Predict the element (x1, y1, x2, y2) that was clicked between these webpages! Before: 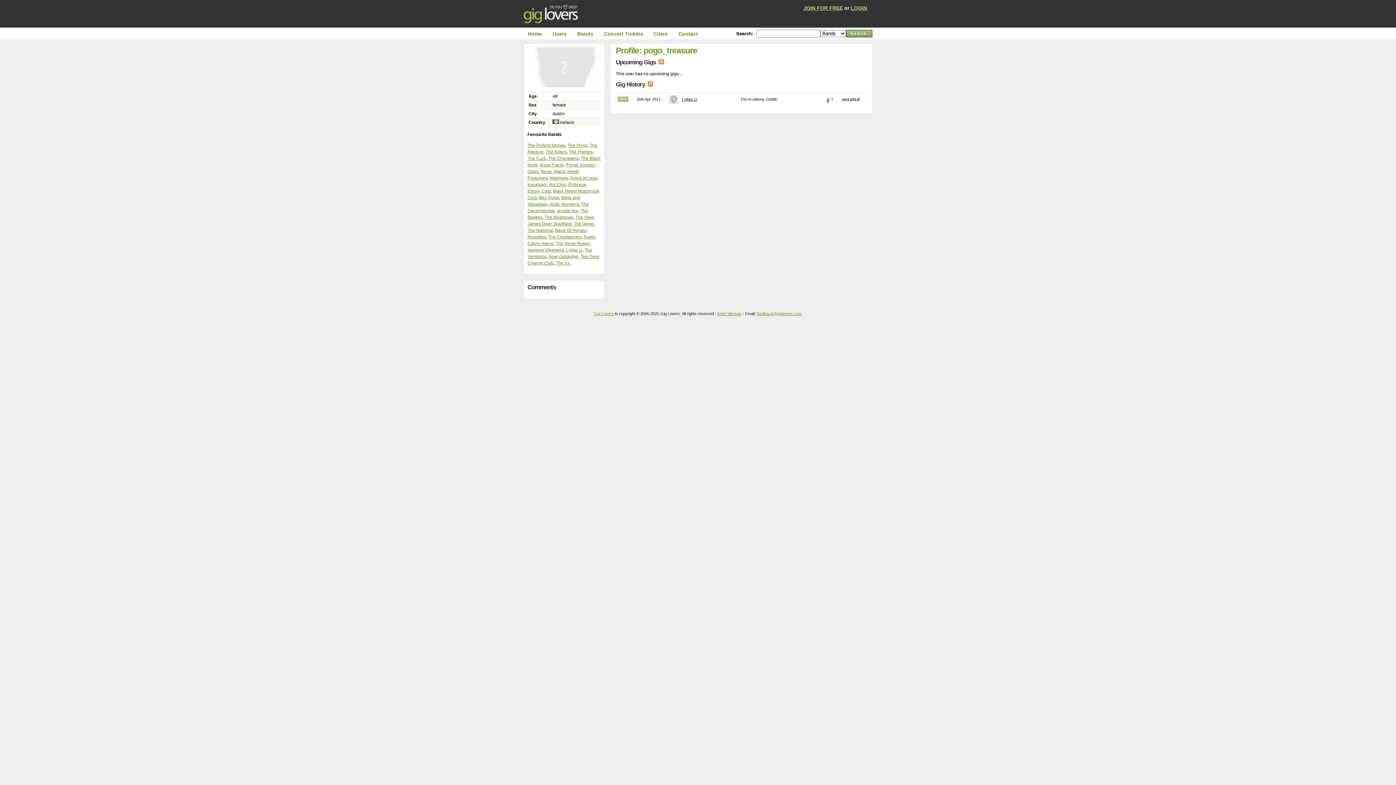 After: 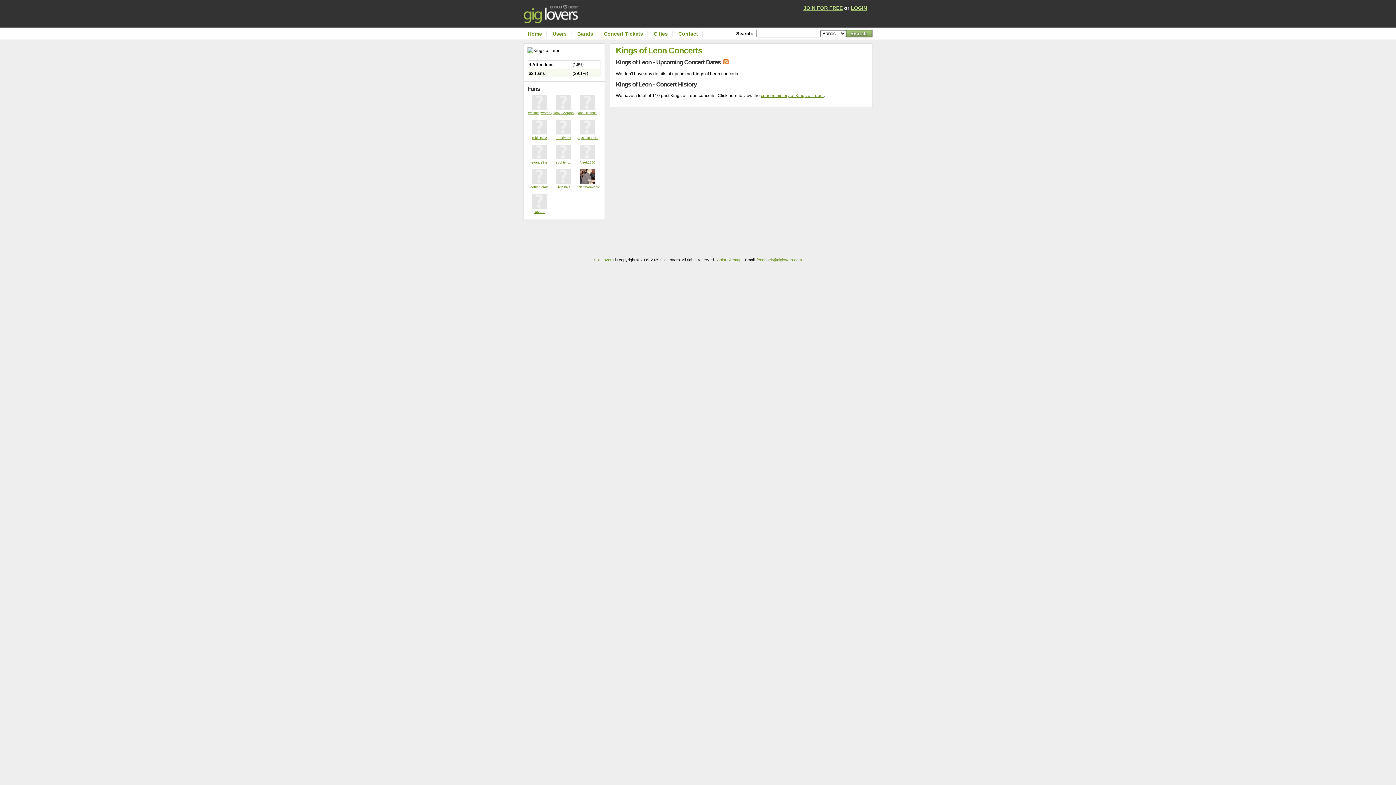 Action: bbox: (570, 175, 597, 180) label: Kings of Leon